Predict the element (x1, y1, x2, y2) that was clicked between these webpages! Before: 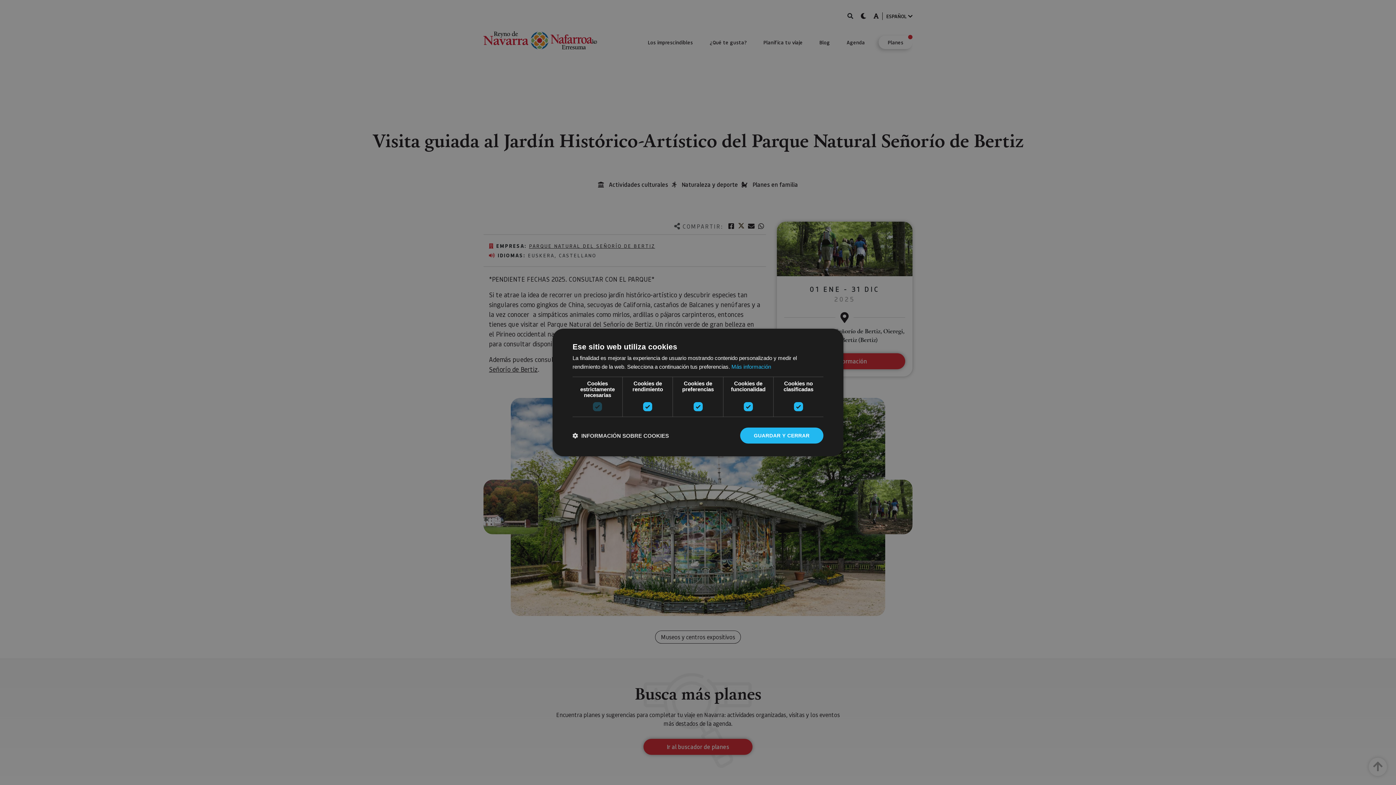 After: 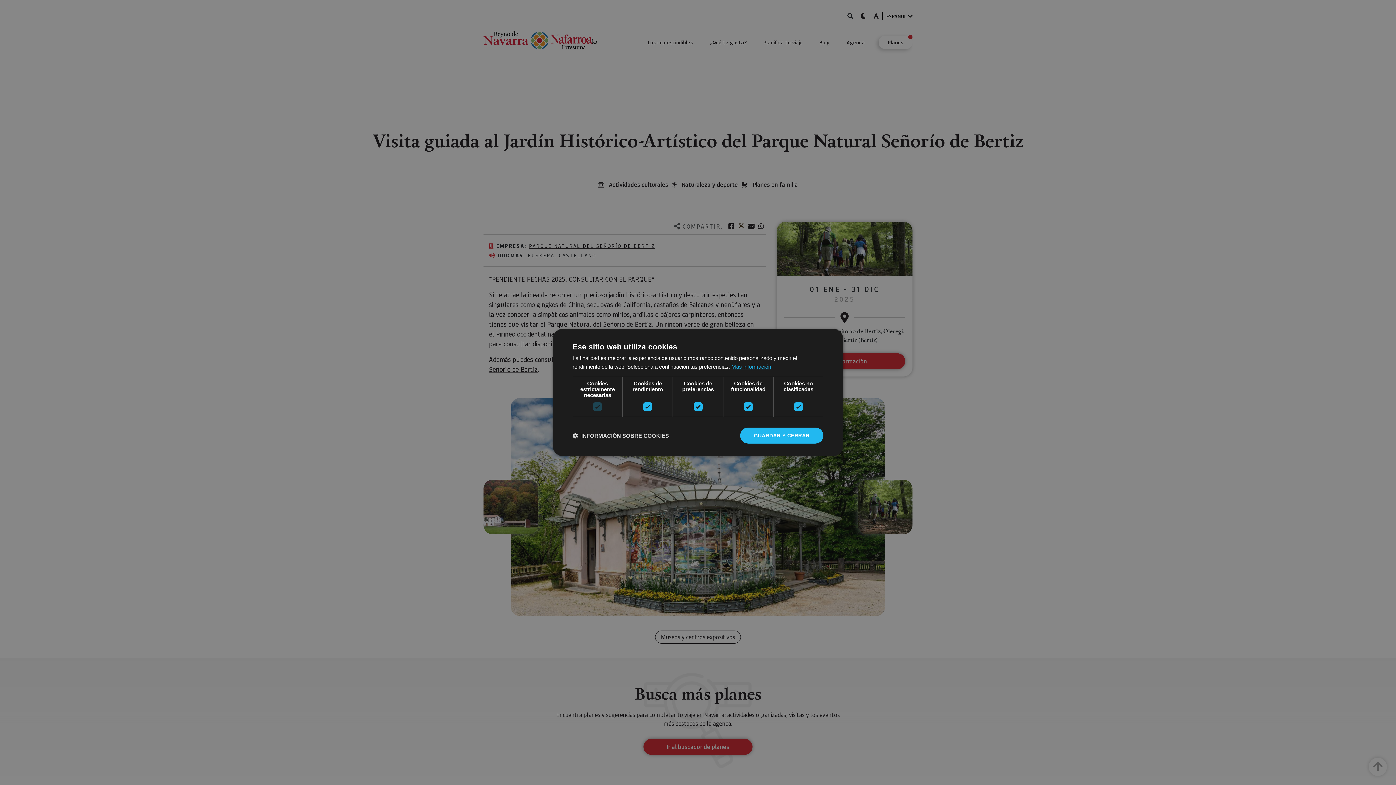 Action: bbox: (731, 363, 771, 370) label: Más información, opens a new window